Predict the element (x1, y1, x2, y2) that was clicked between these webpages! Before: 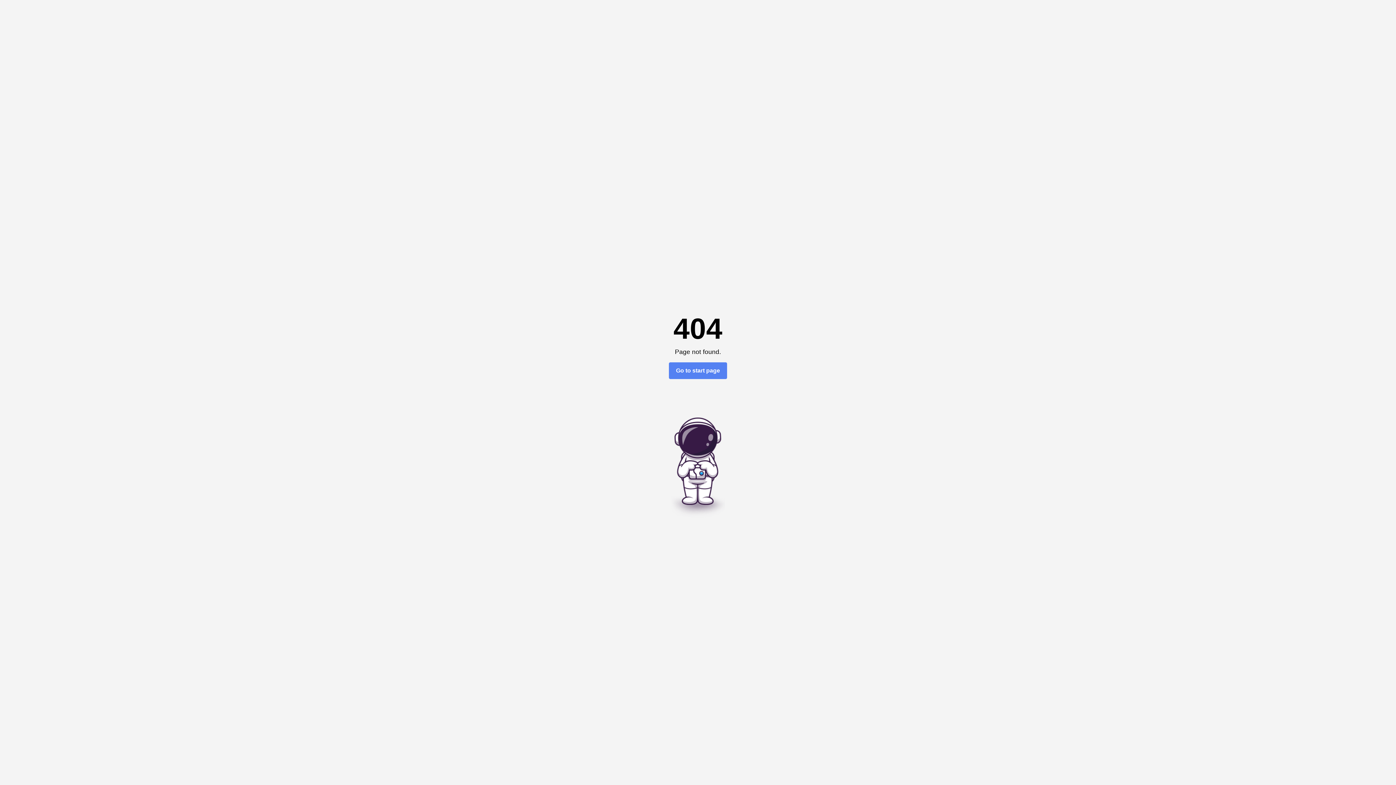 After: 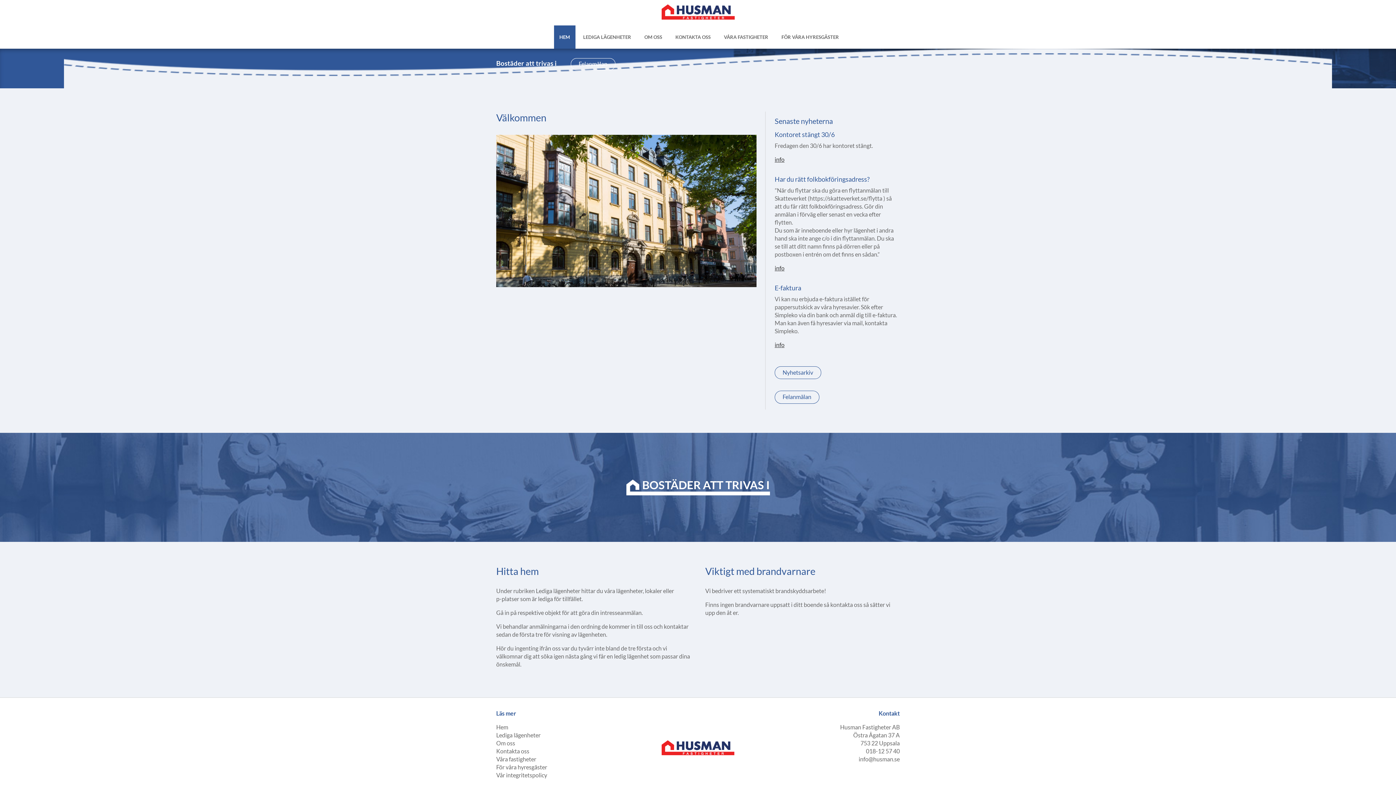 Action: label: Go to start page bbox: (669, 362, 727, 379)